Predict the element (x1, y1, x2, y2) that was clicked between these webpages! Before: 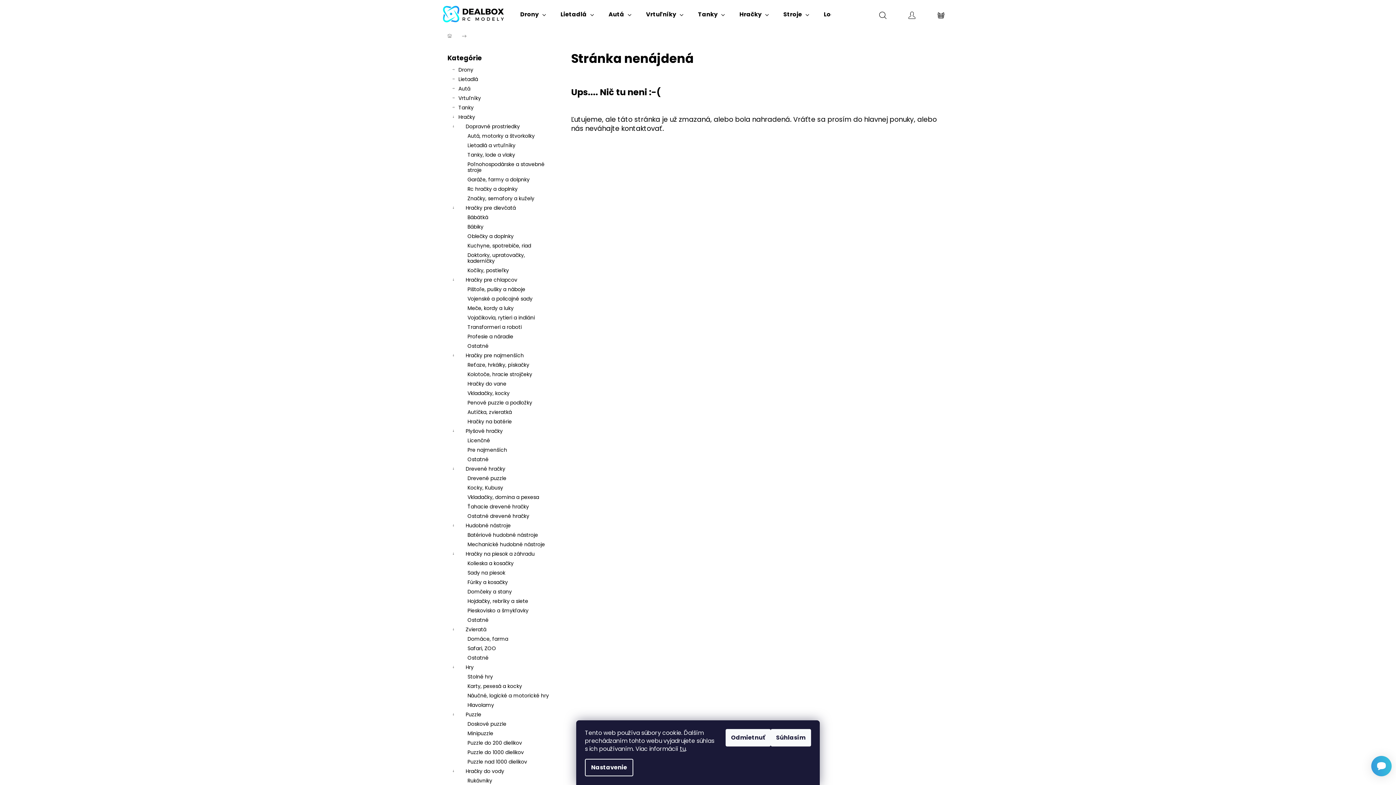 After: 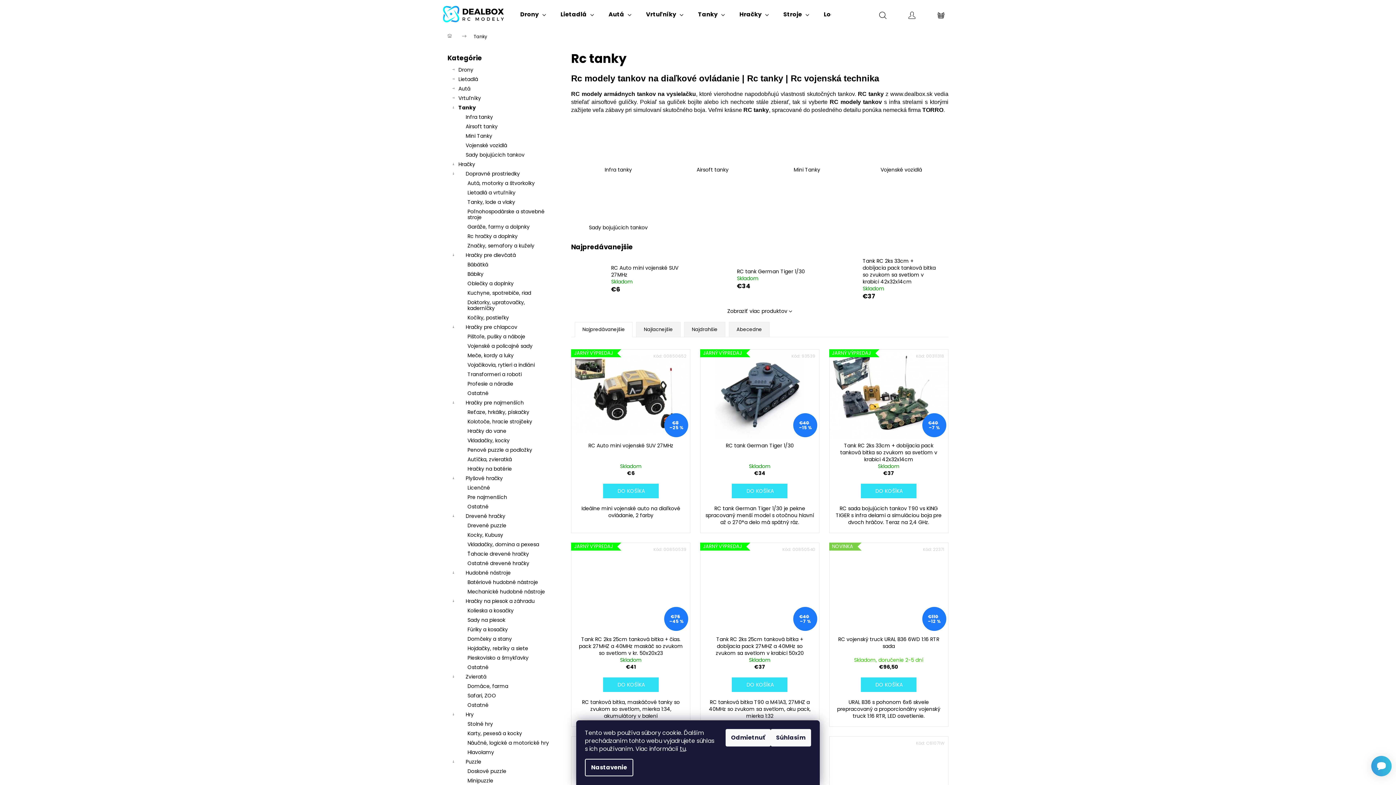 Action: bbox: (690, 0, 732, 29) label: Tanky